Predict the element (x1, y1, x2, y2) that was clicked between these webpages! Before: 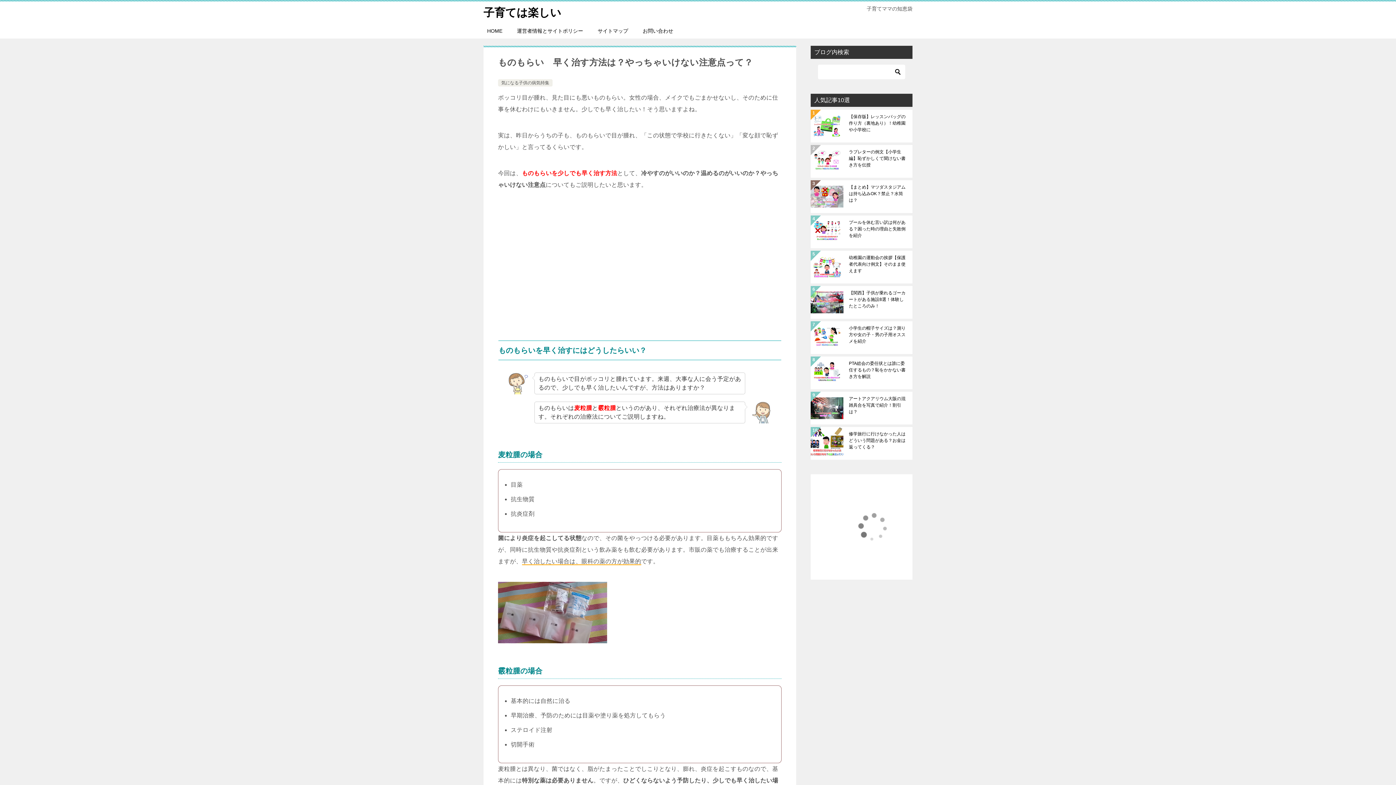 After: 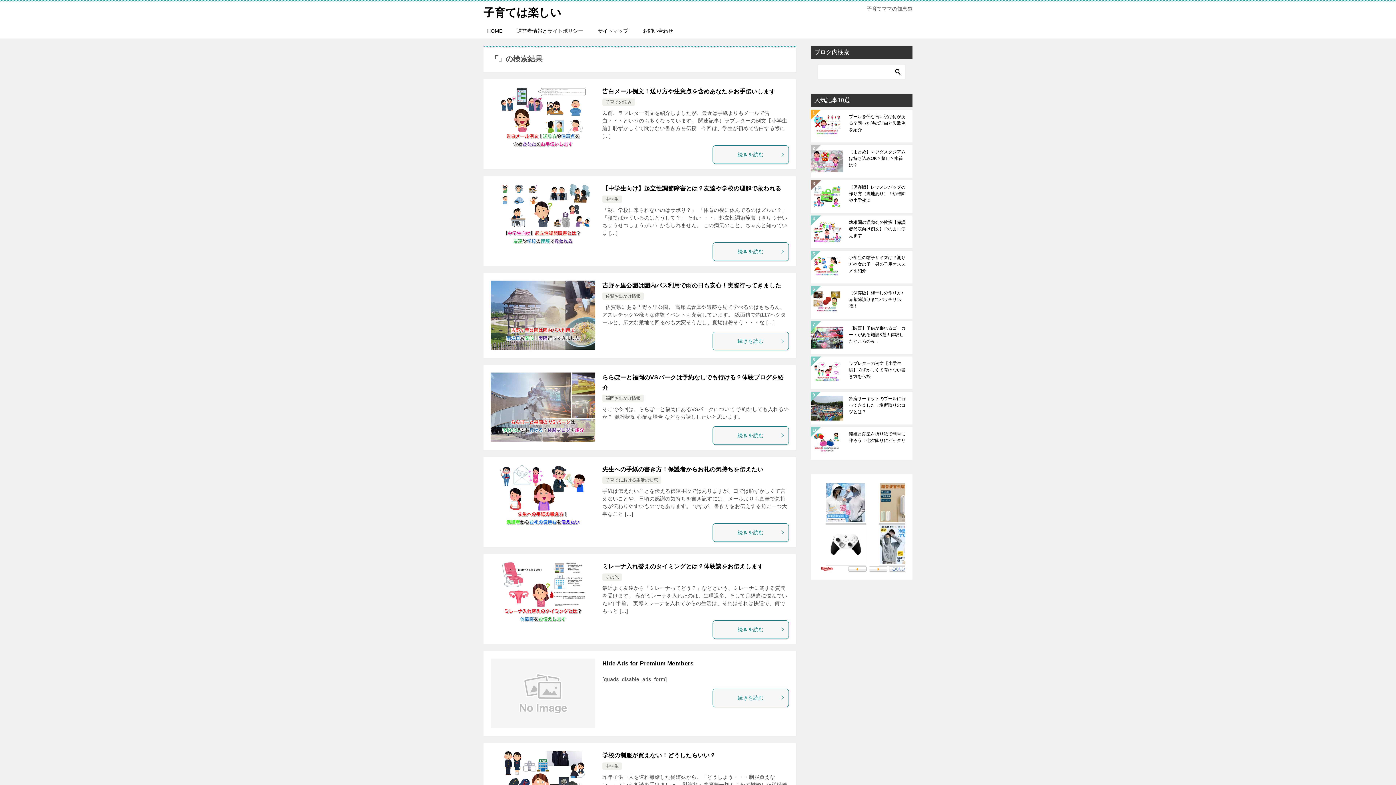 Action: bbox: (892, 64, 903, 79)